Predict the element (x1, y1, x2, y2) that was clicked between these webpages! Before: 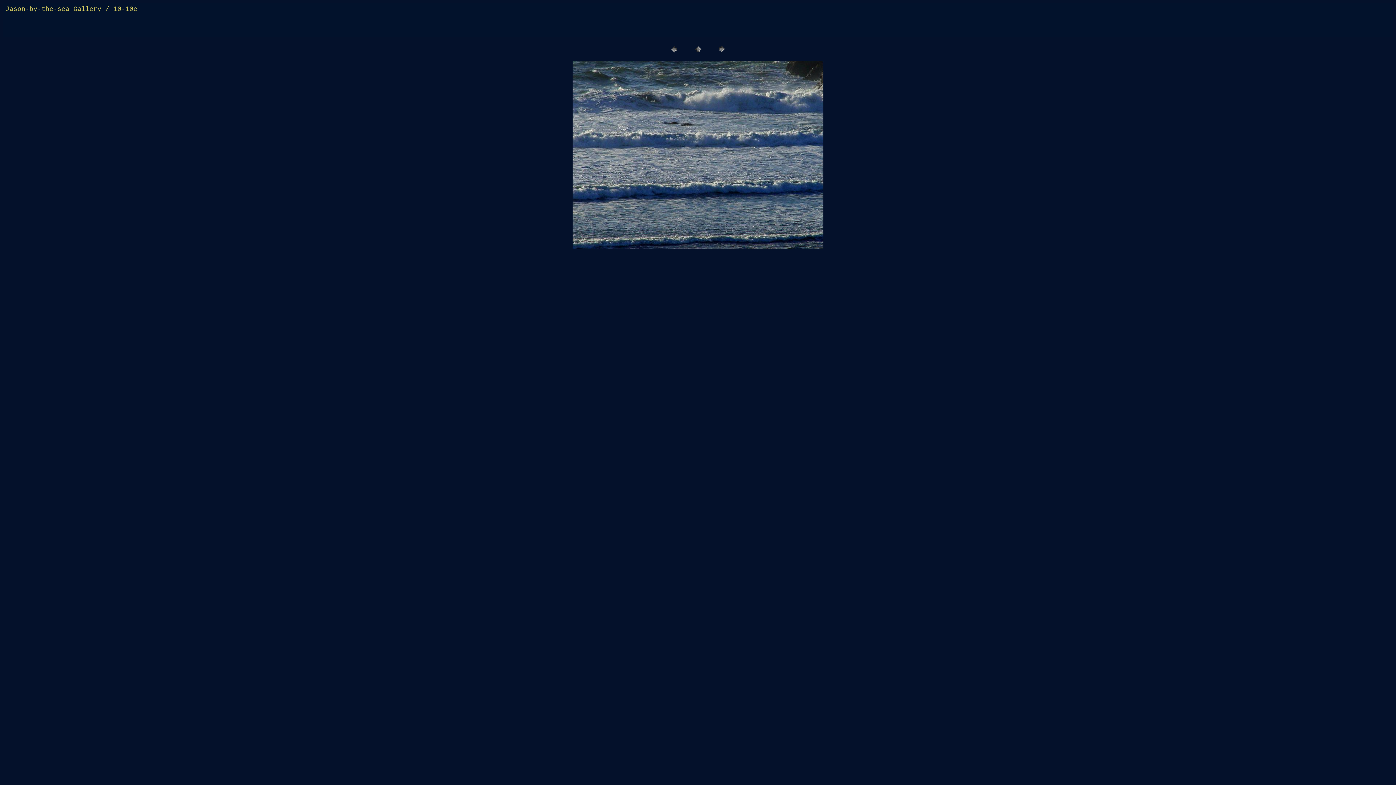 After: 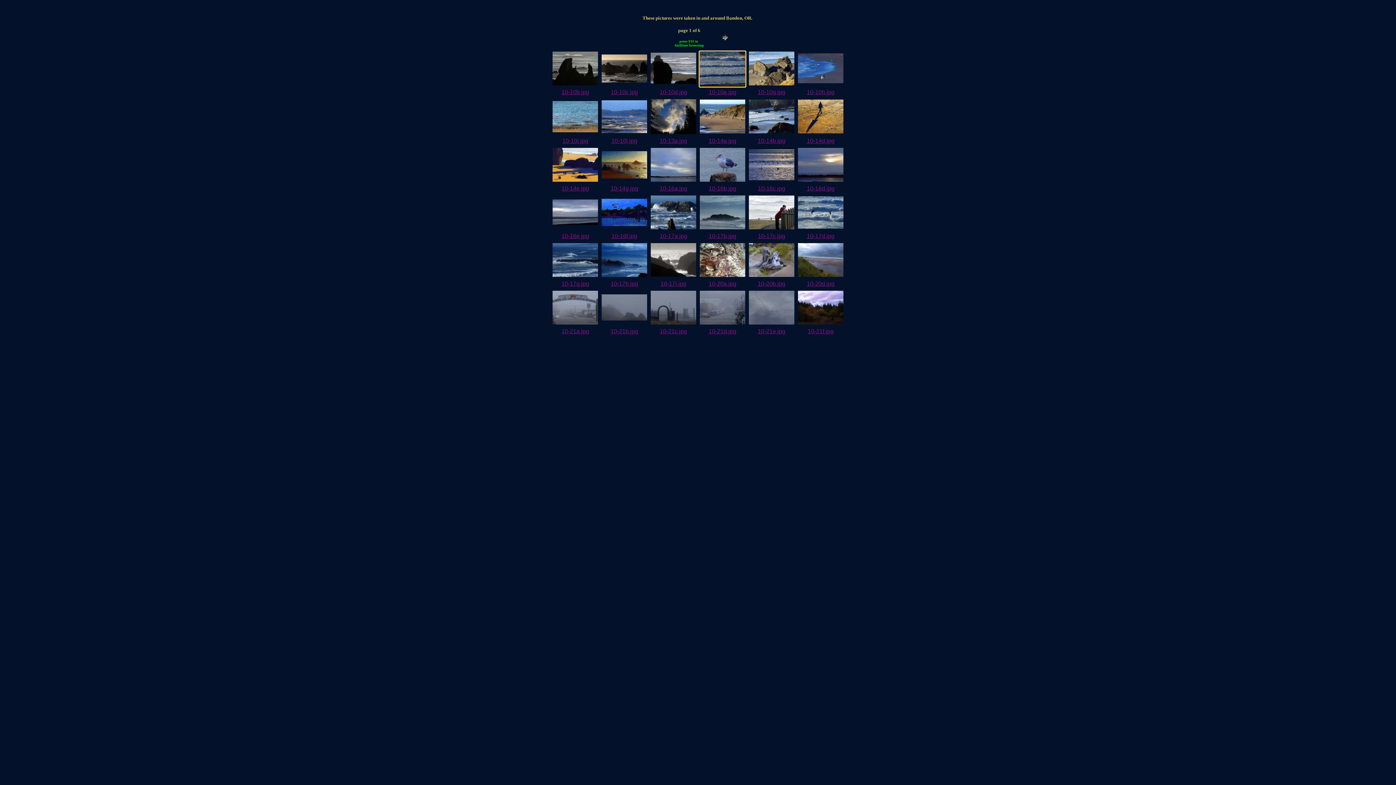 Action: bbox: (692, 49, 703, 55)